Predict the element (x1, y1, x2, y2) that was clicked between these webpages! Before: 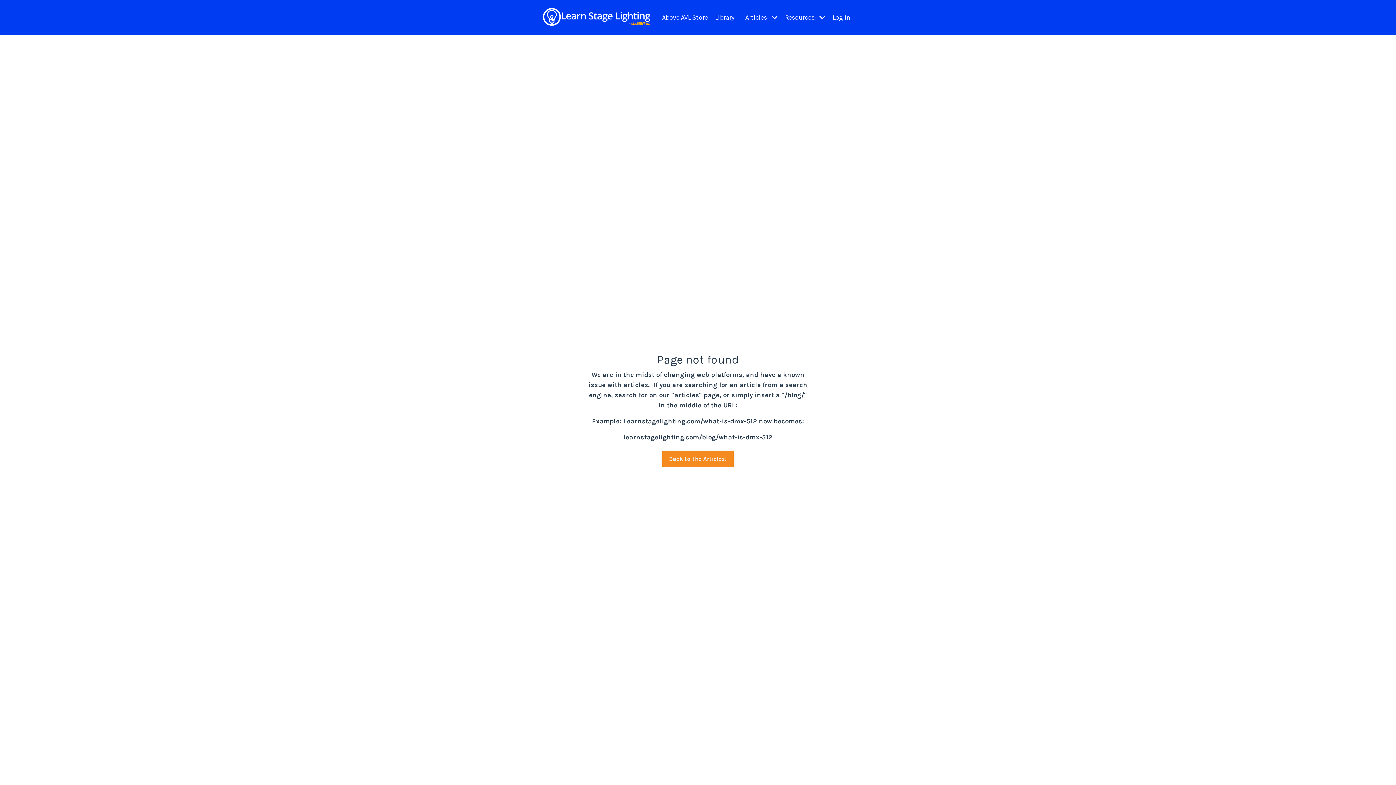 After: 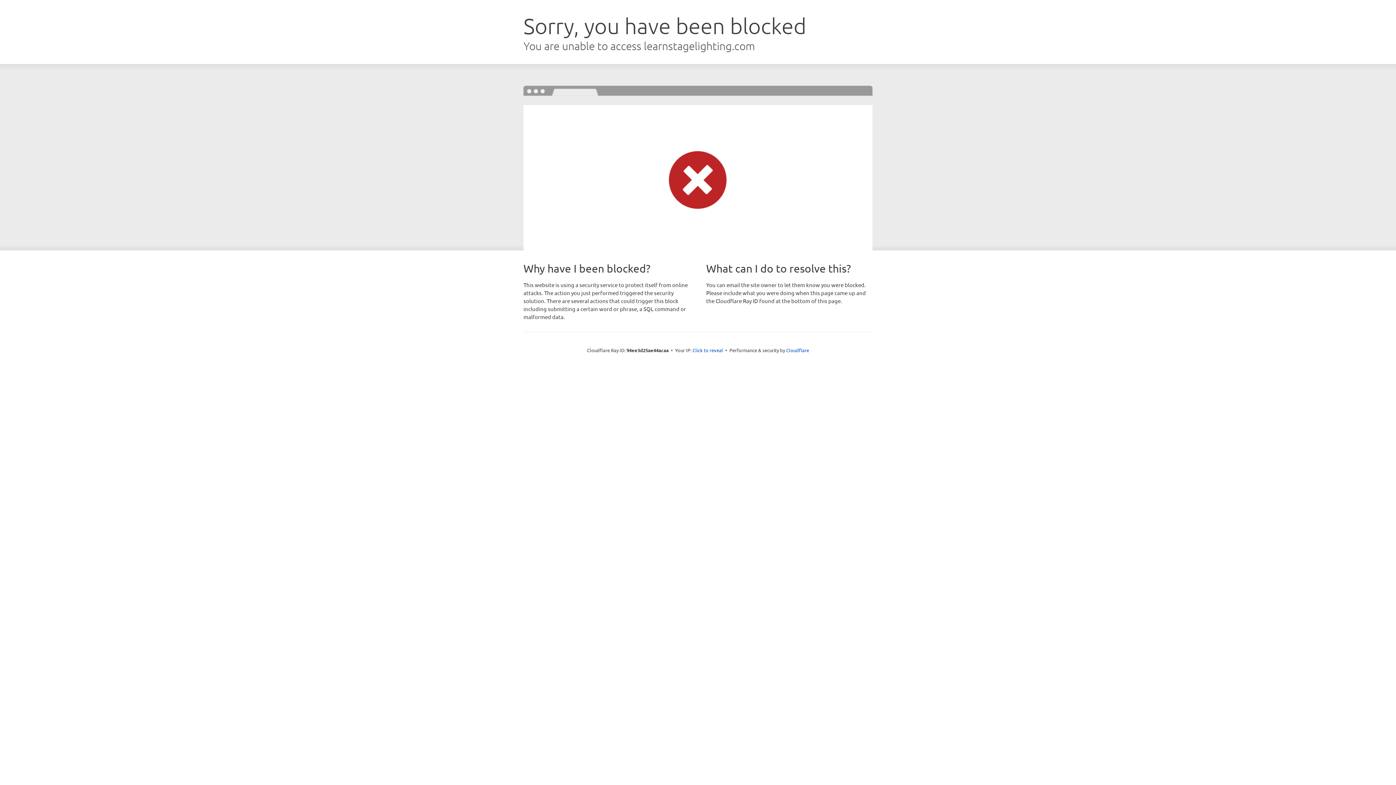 Action: label: Library bbox: (715, 12, 734, 22)